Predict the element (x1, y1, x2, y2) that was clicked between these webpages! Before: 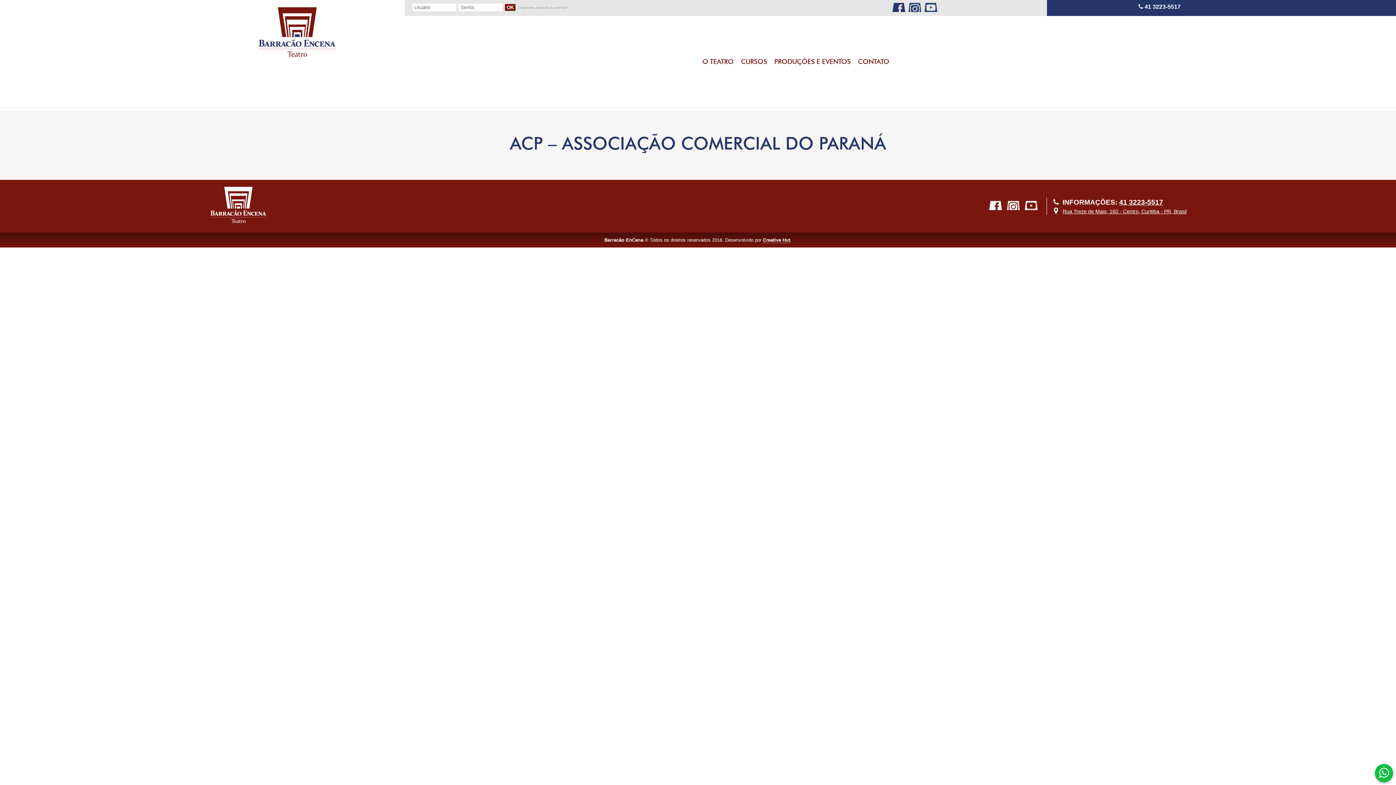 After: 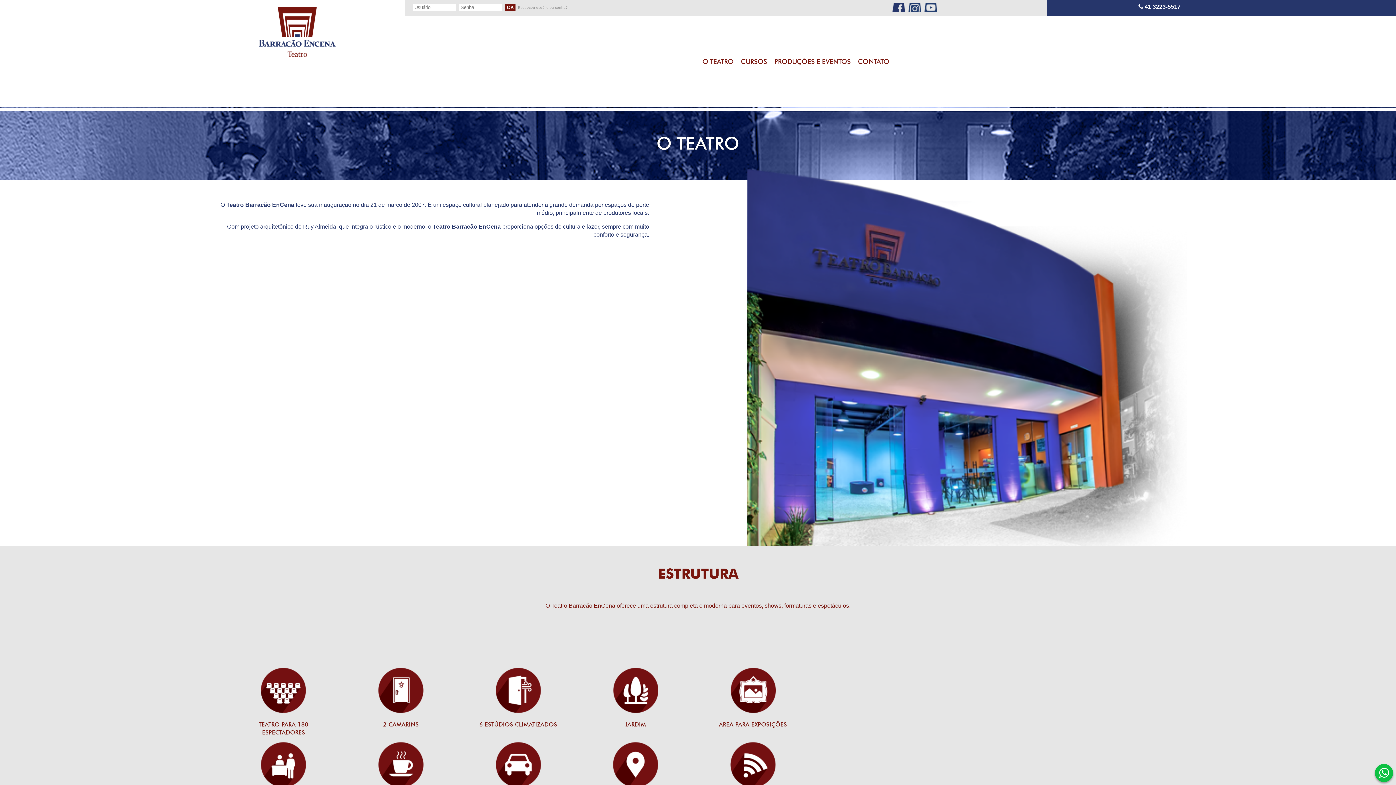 Action: label: O TEATRO bbox: (702, 57, 733, 66)